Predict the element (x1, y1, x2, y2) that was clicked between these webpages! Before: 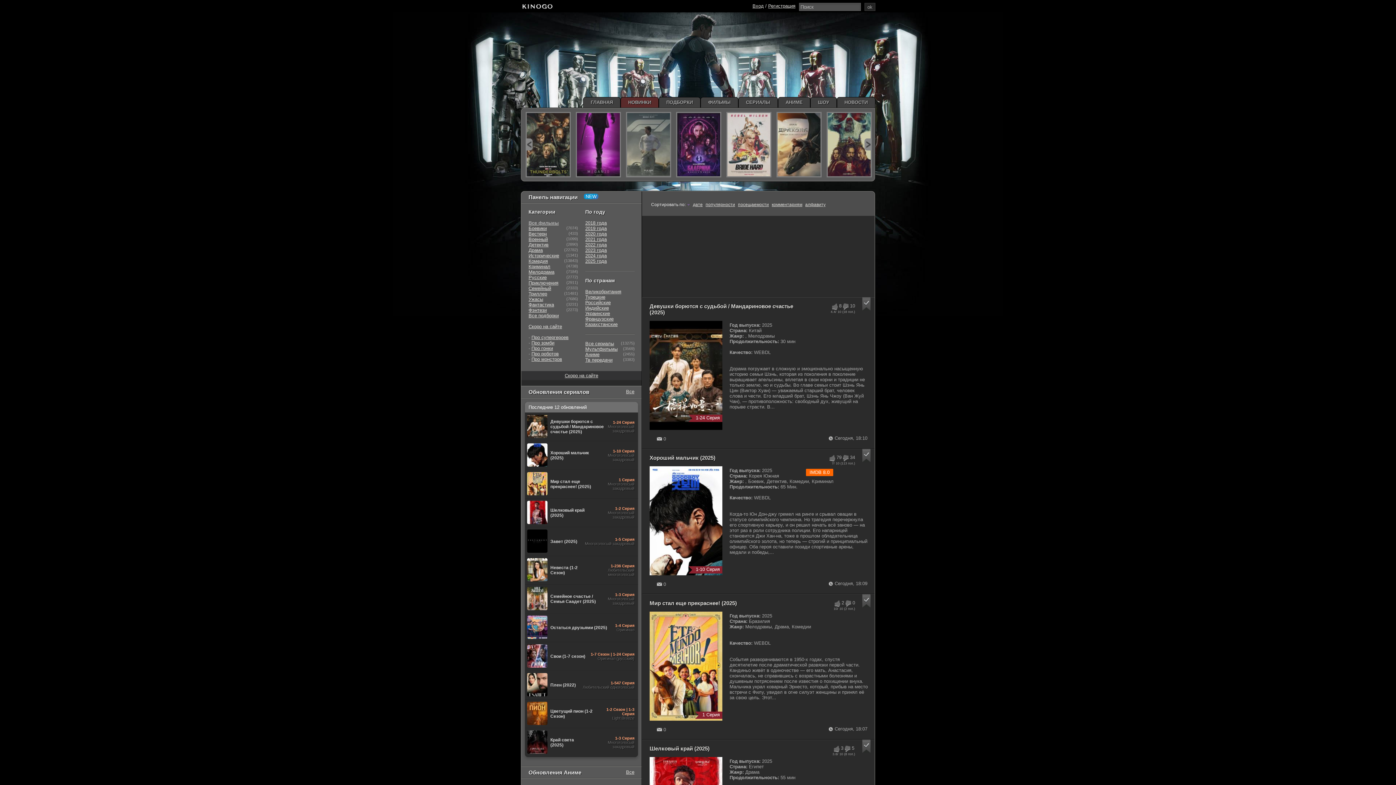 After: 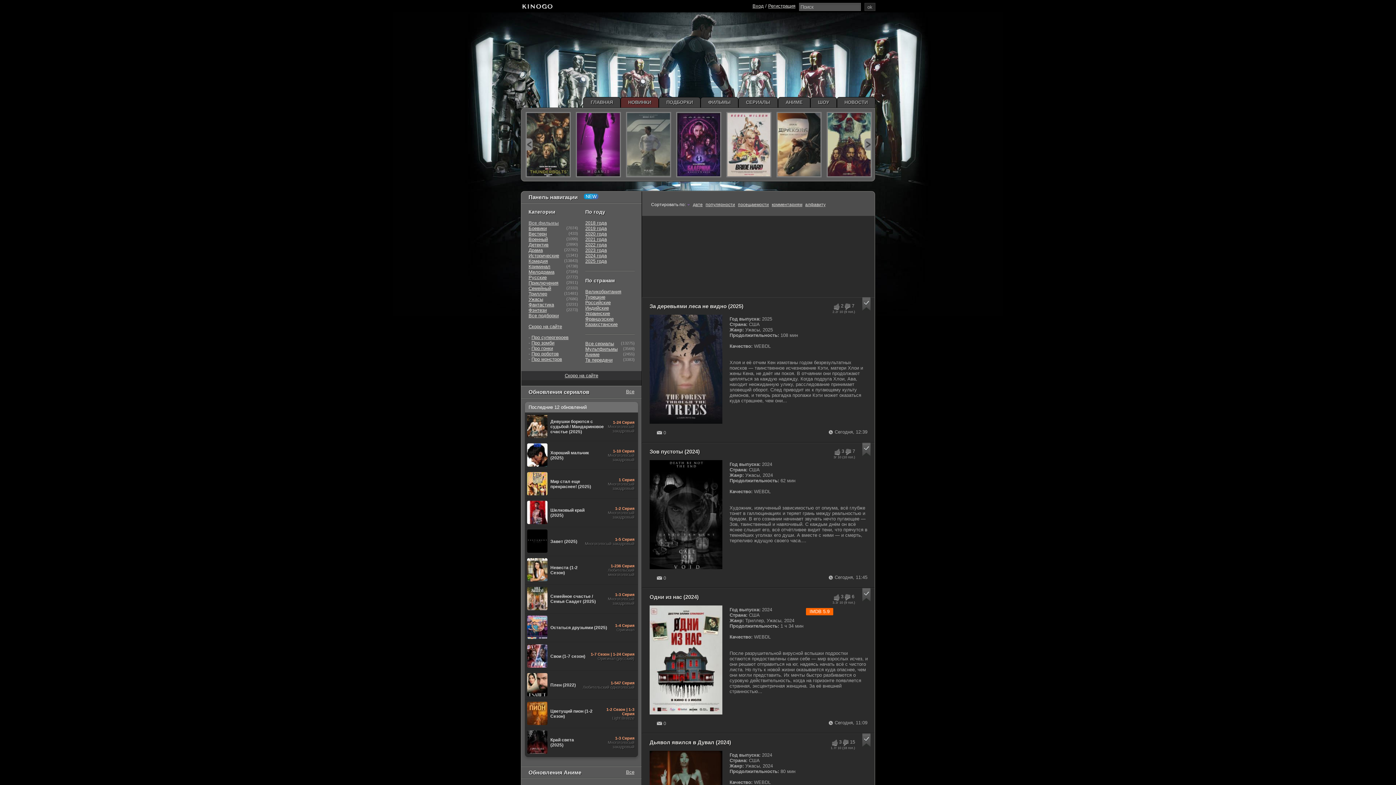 Action: label: Ужасы bbox: (528, 296, 543, 302)